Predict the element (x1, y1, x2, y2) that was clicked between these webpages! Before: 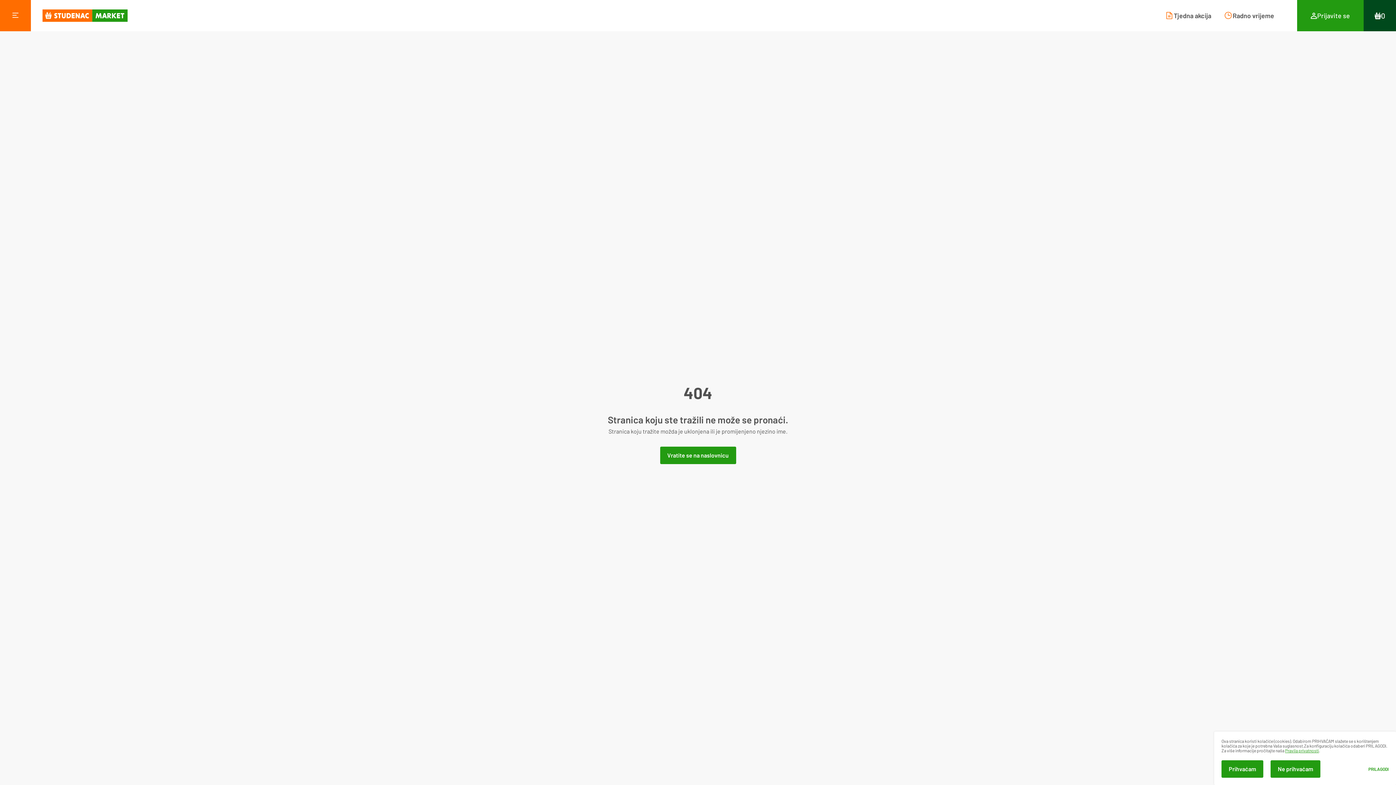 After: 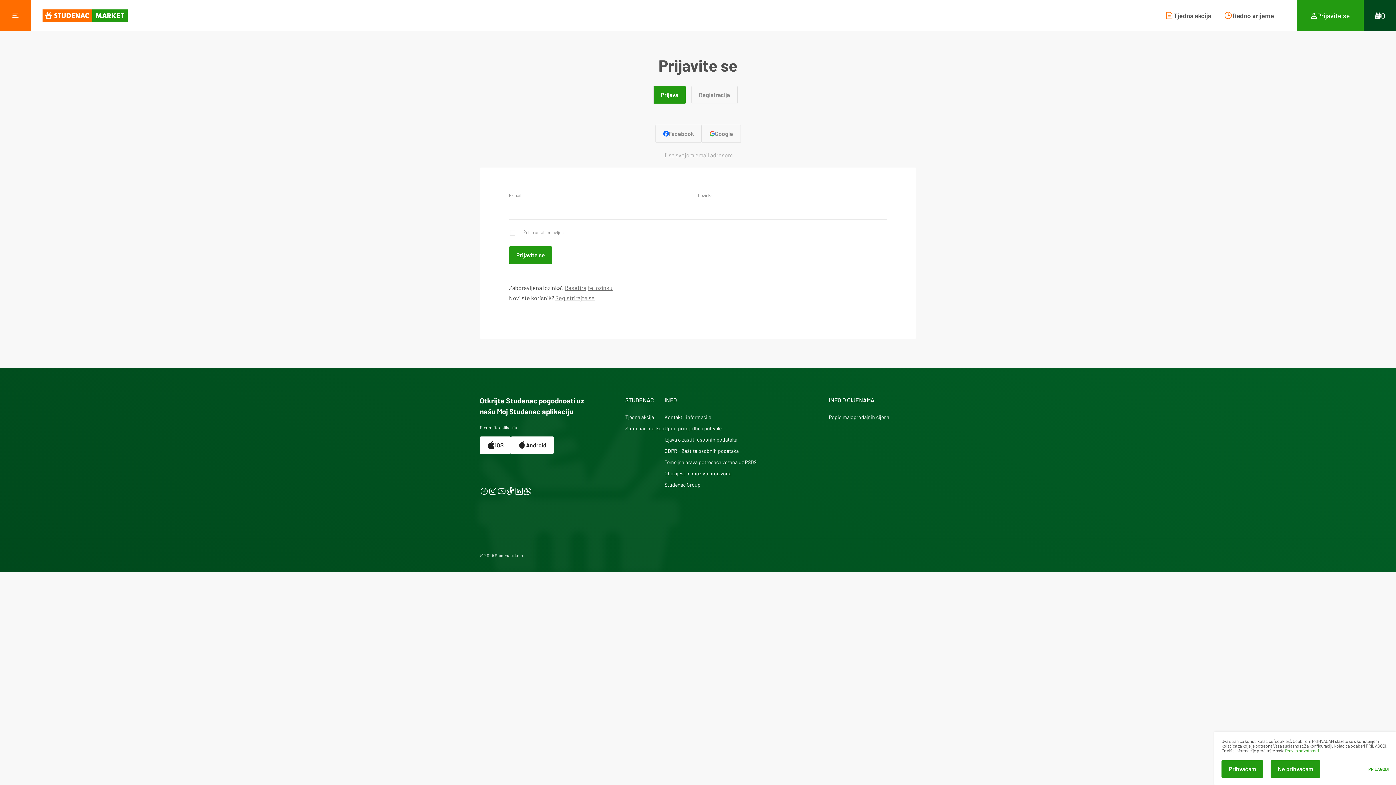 Action: label: Prijavite se bbox: (1297, 0, 1363, 31)